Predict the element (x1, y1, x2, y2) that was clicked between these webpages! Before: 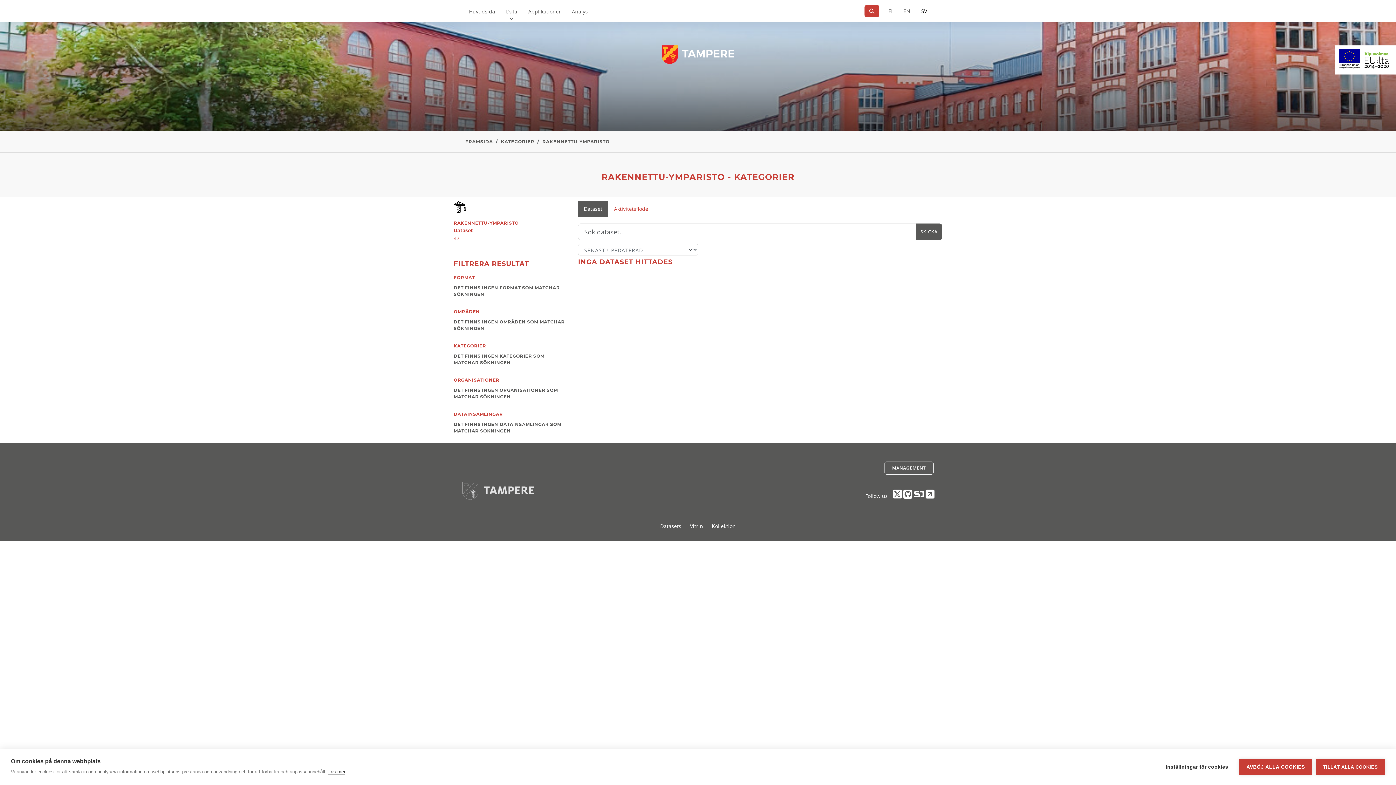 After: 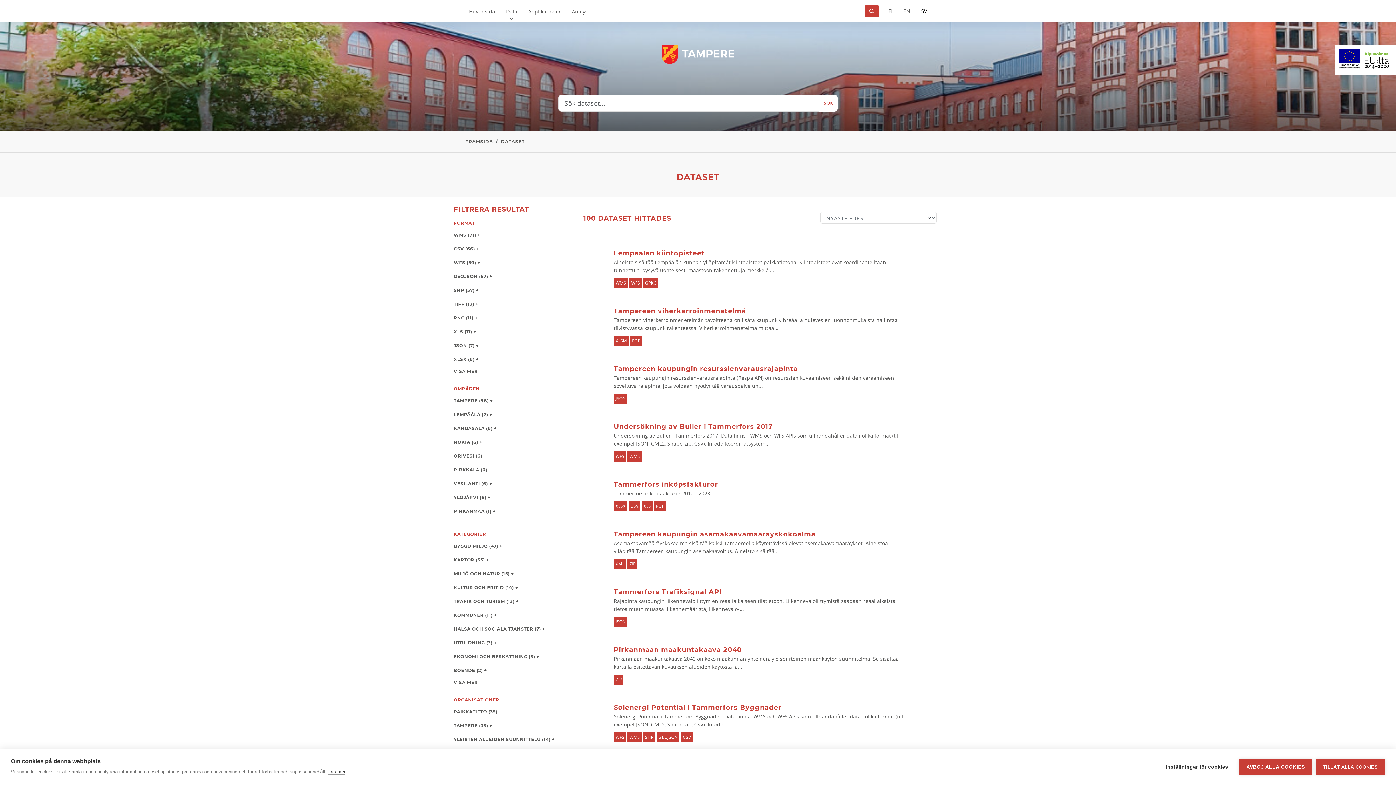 Action: label: Datasets bbox: (656, 518, 685, 534)